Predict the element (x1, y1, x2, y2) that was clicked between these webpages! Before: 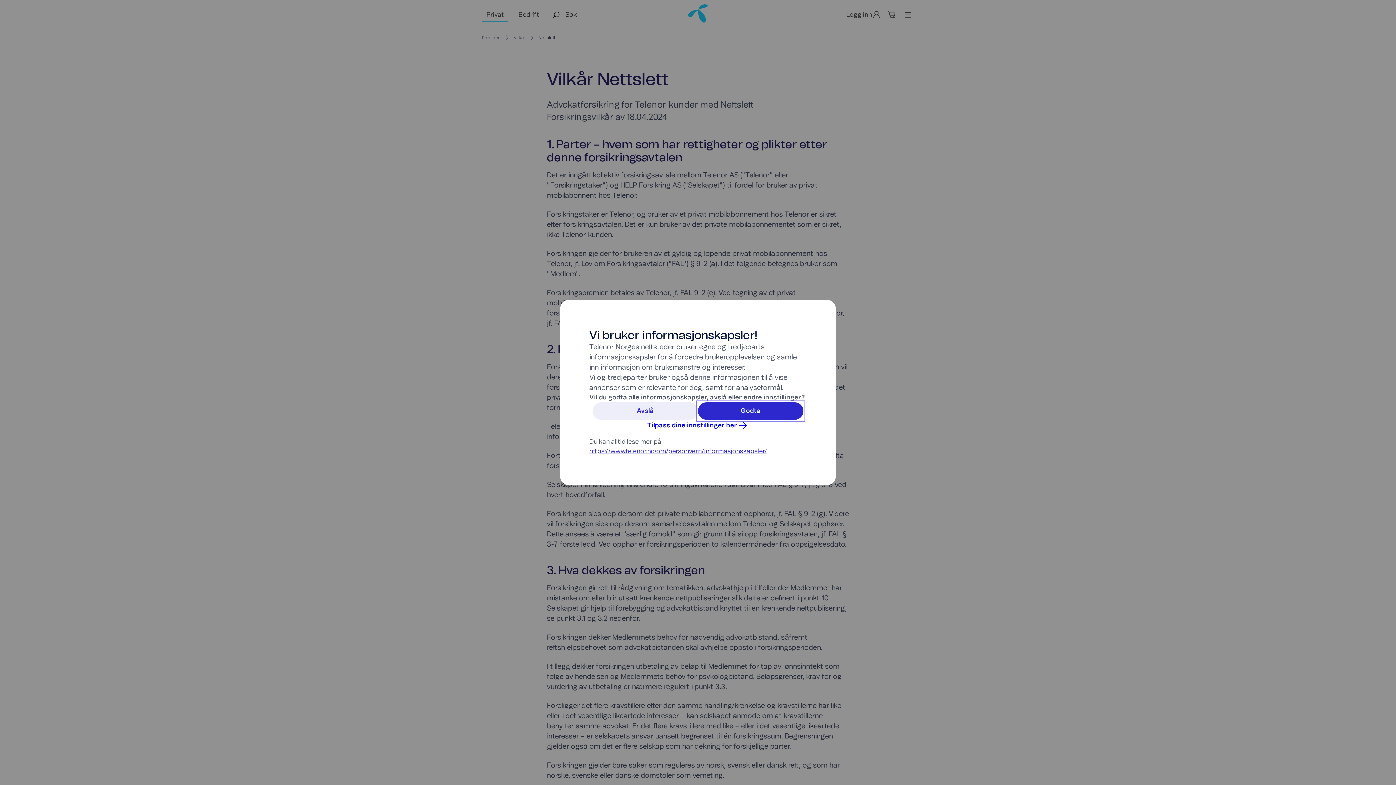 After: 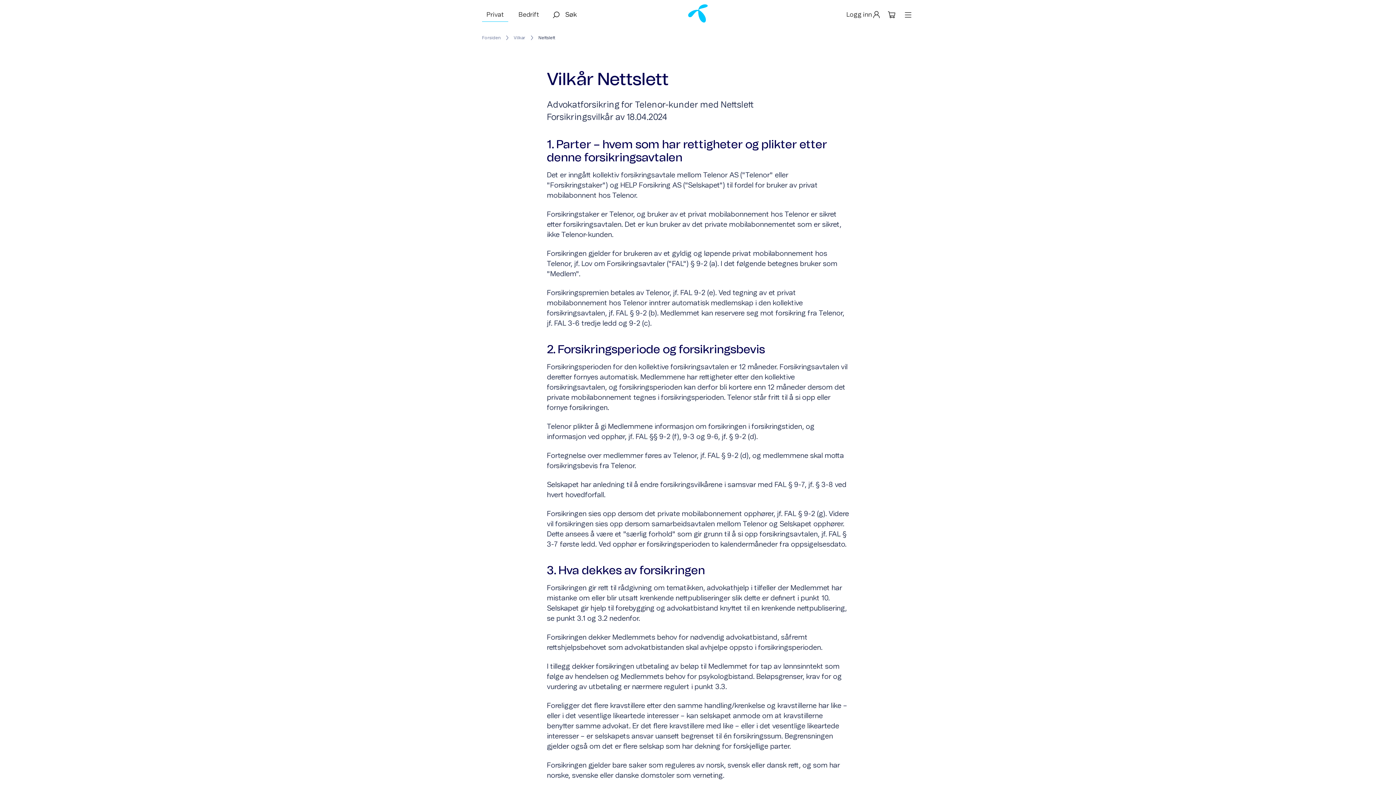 Action: bbox: (592, 402, 698, 420) label: Avslå